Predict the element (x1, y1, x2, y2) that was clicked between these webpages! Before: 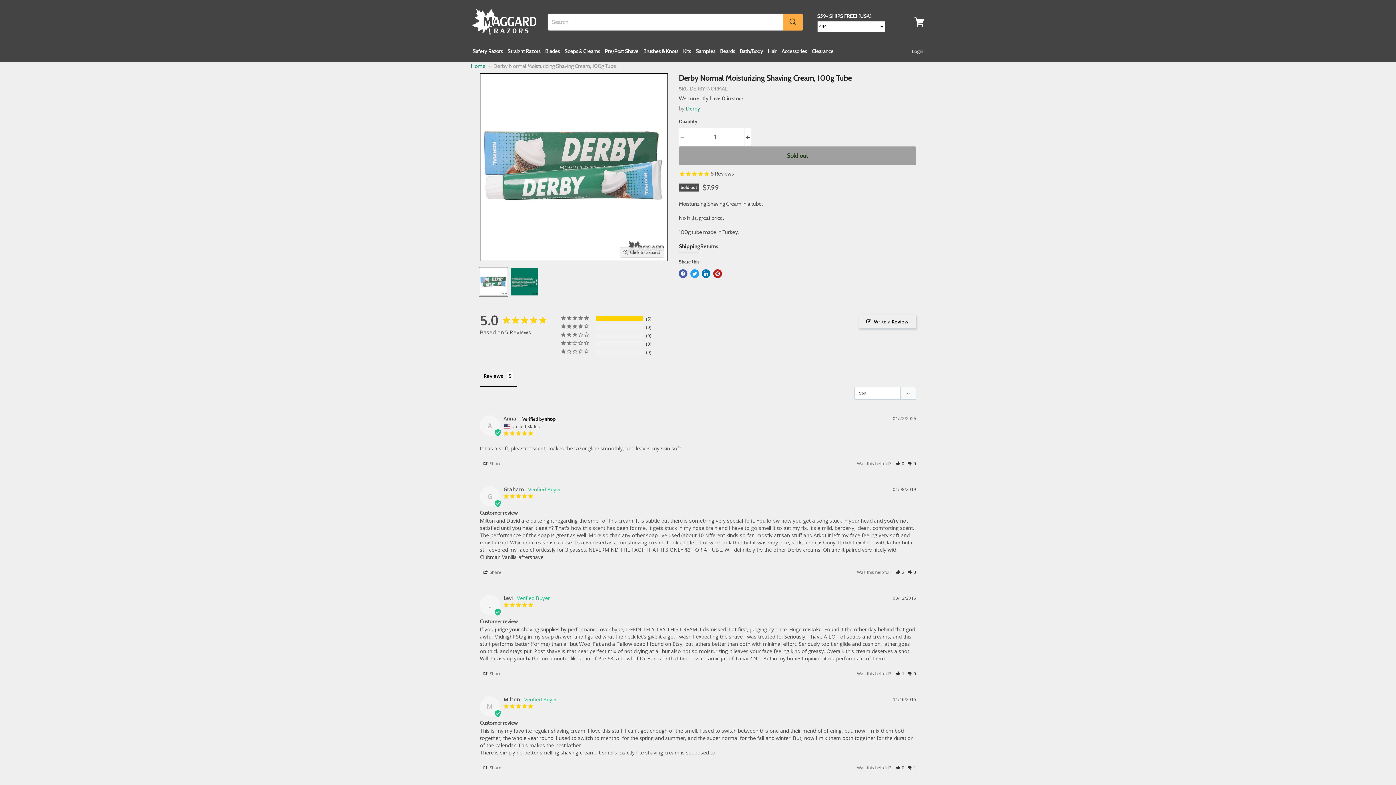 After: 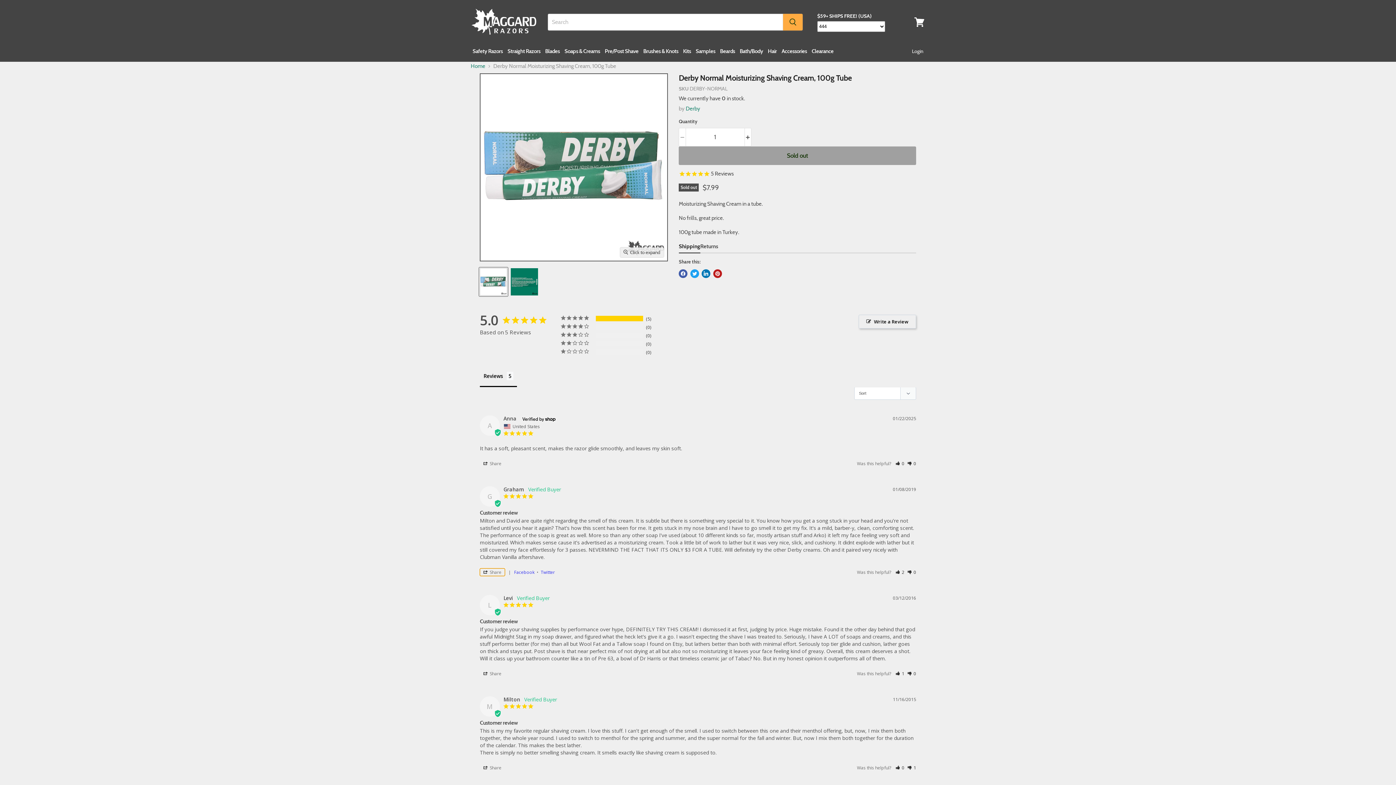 Action: label: Share bbox: (480, 568, 505, 576)